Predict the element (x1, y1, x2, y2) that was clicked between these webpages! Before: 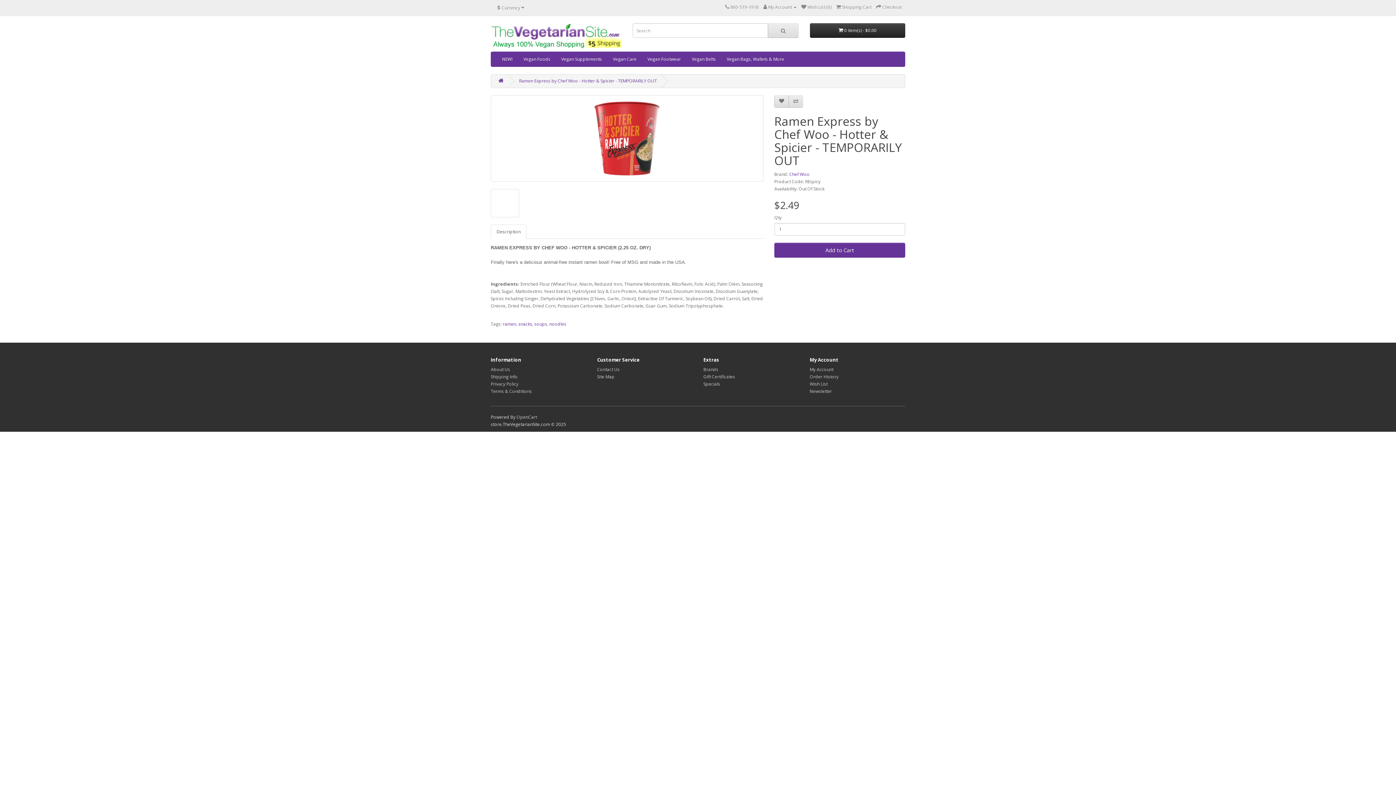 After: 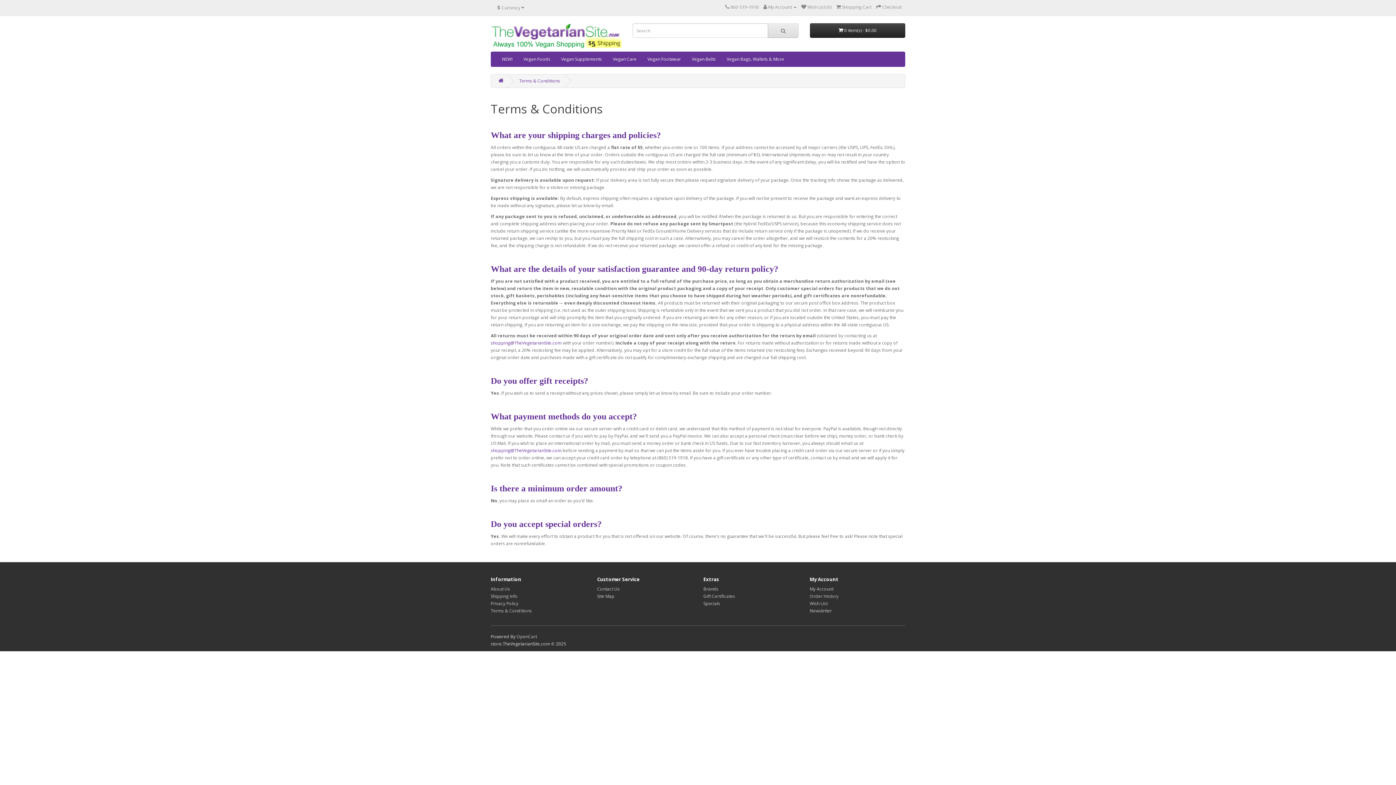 Action: label: Terms & Conditions bbox: (490, 388, 532, 394)